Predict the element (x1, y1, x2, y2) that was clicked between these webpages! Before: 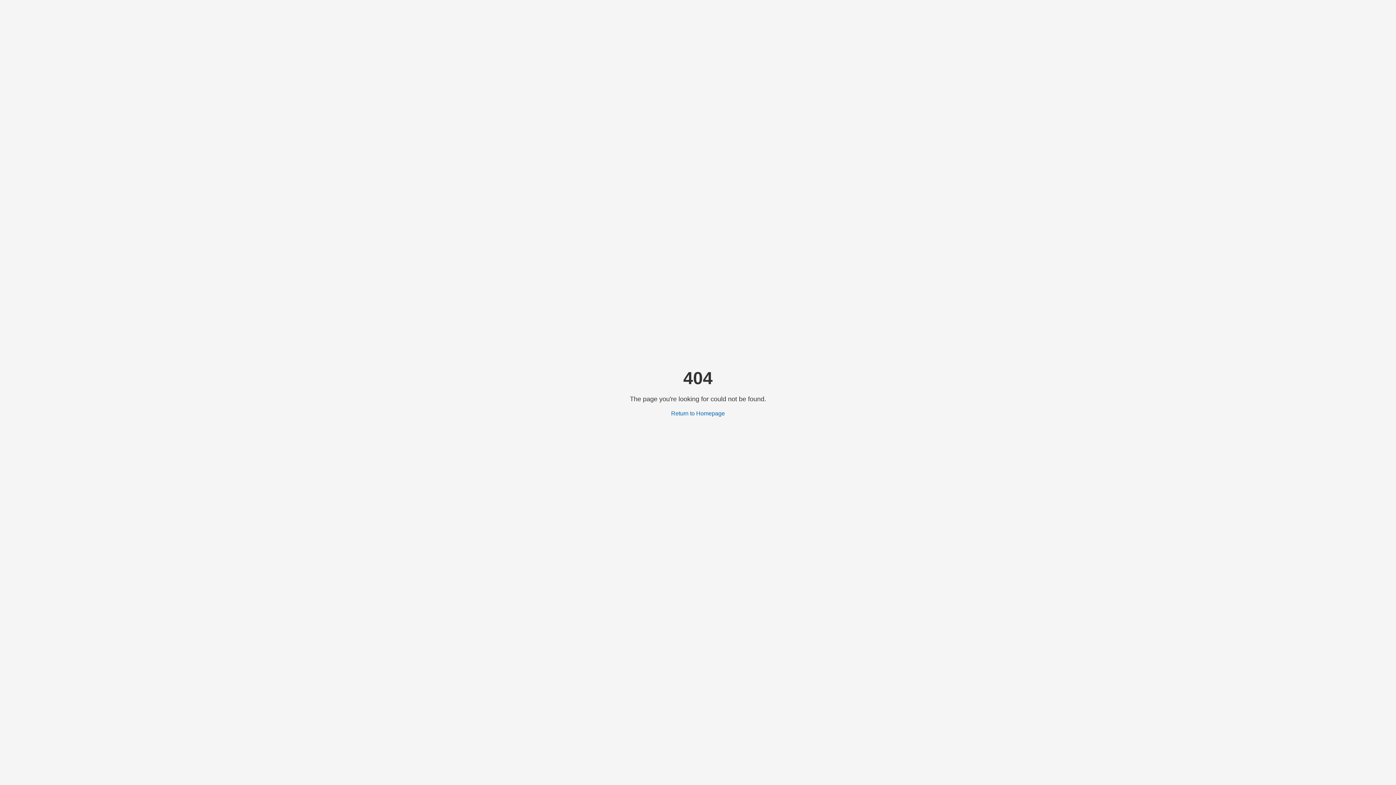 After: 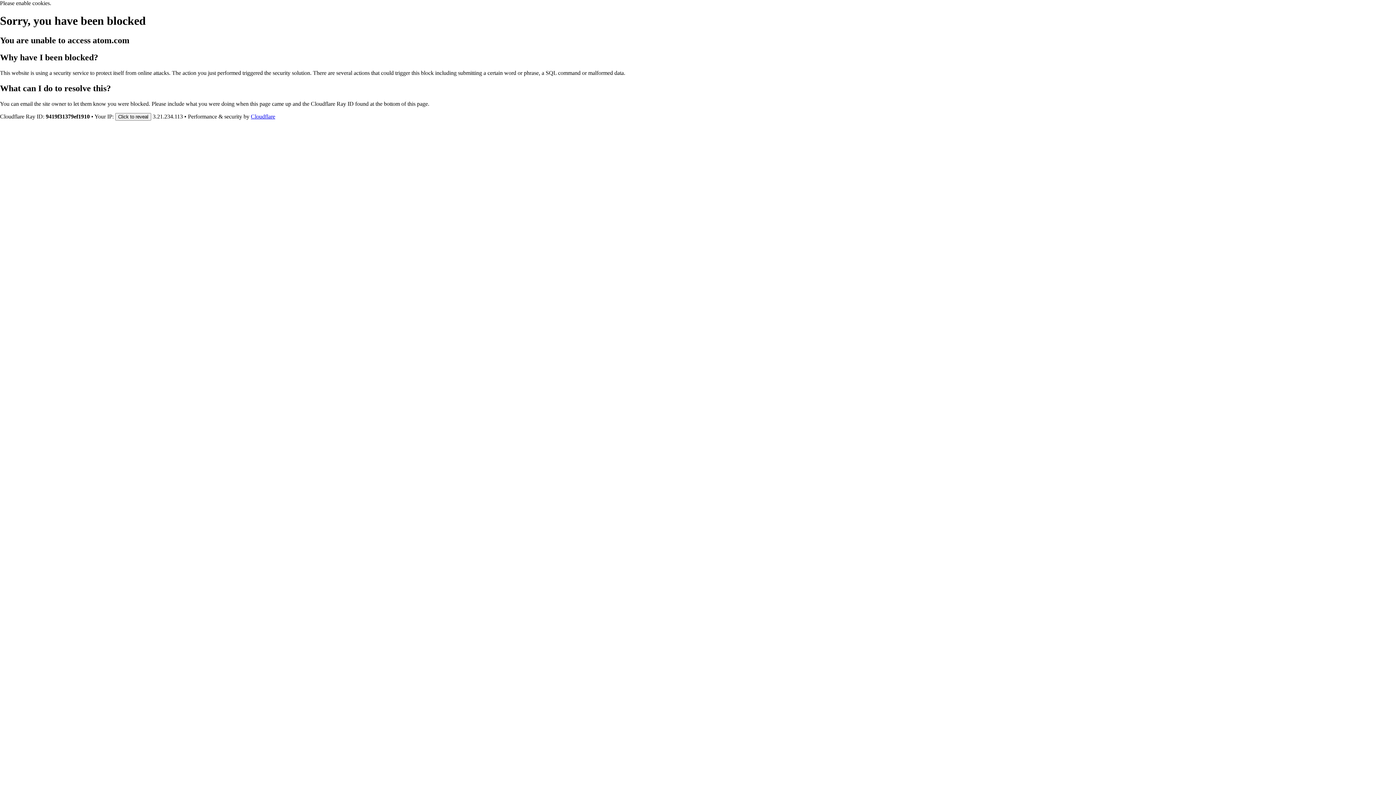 Action: label: Return to Homepage bbox: (671, 410, 725, 416)